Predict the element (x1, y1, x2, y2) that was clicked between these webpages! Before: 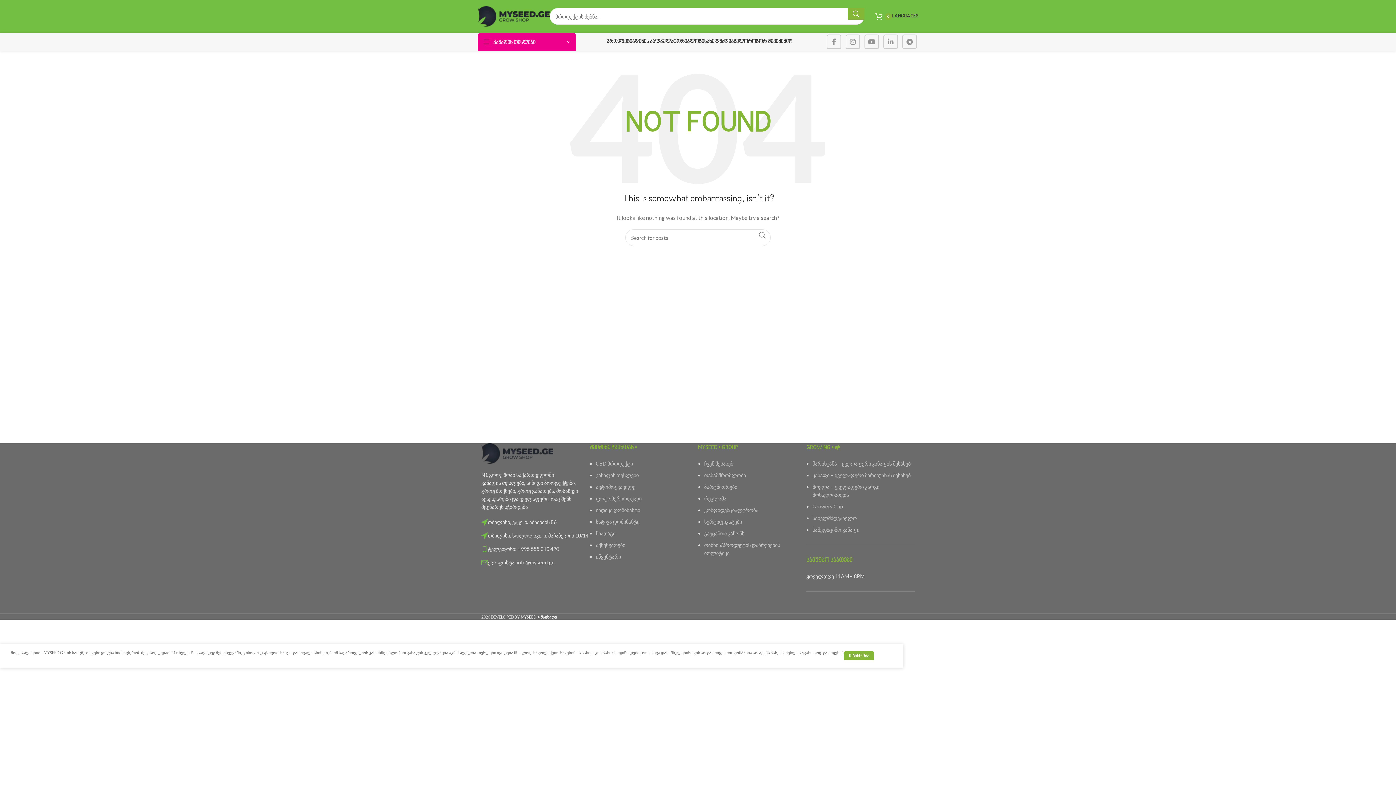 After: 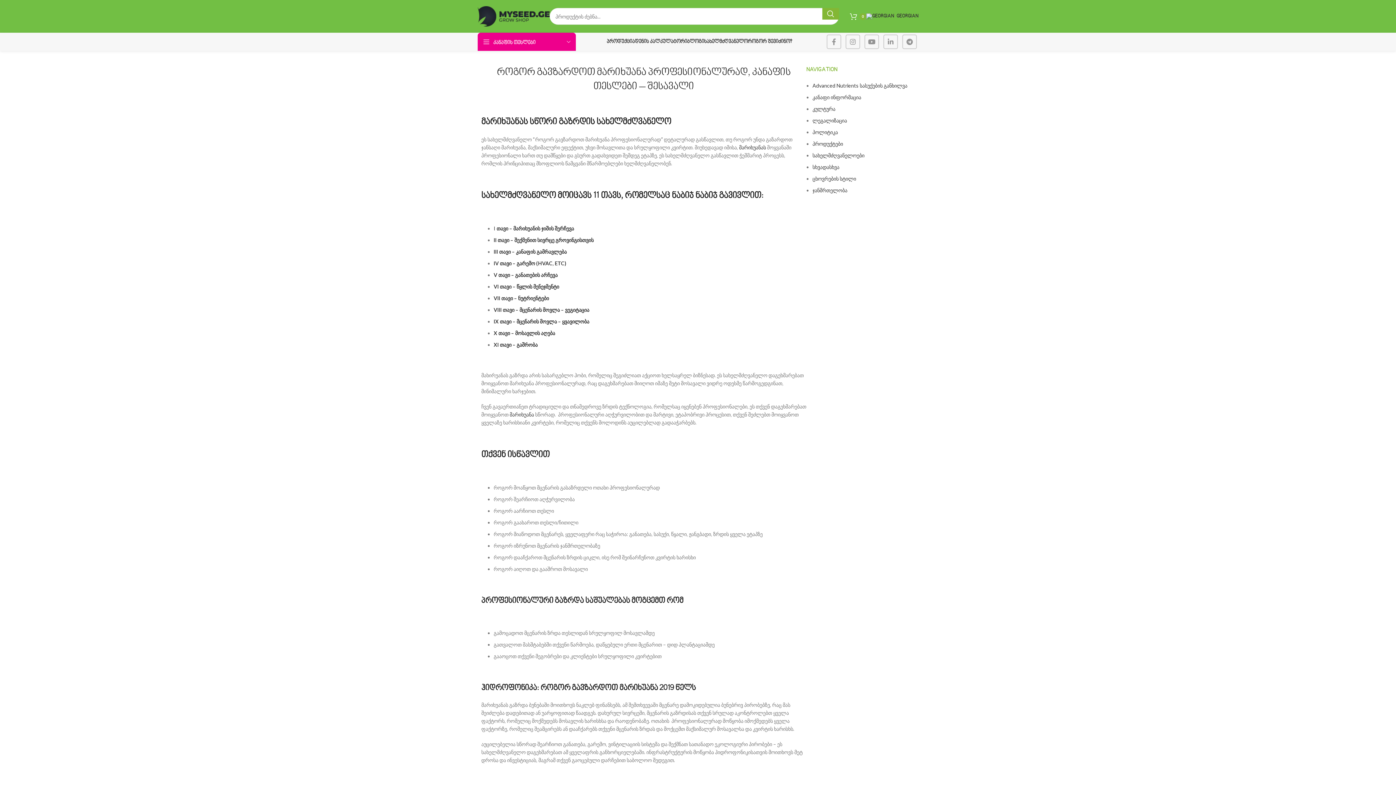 Action: bbox: (704, 34, 748, 49) label: სახელმძღვანელო